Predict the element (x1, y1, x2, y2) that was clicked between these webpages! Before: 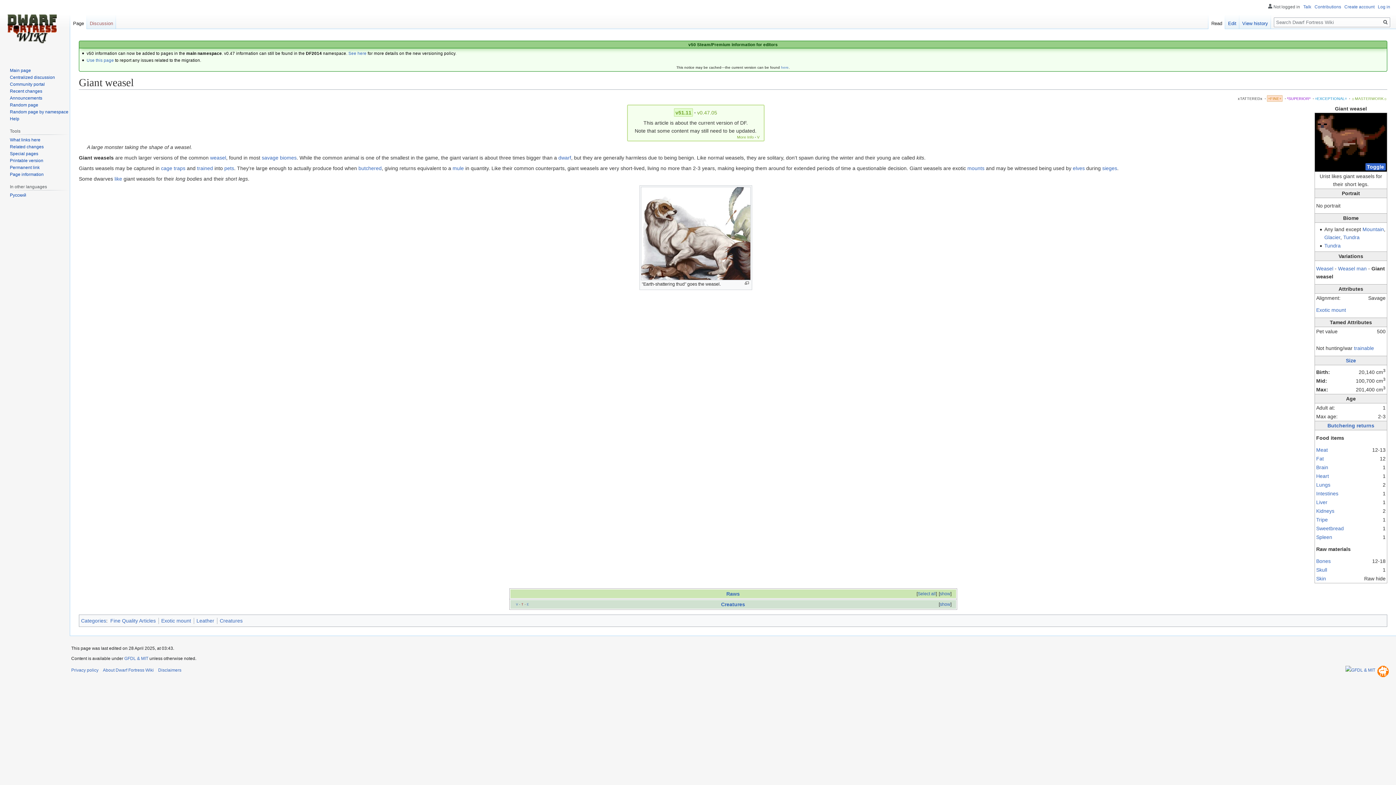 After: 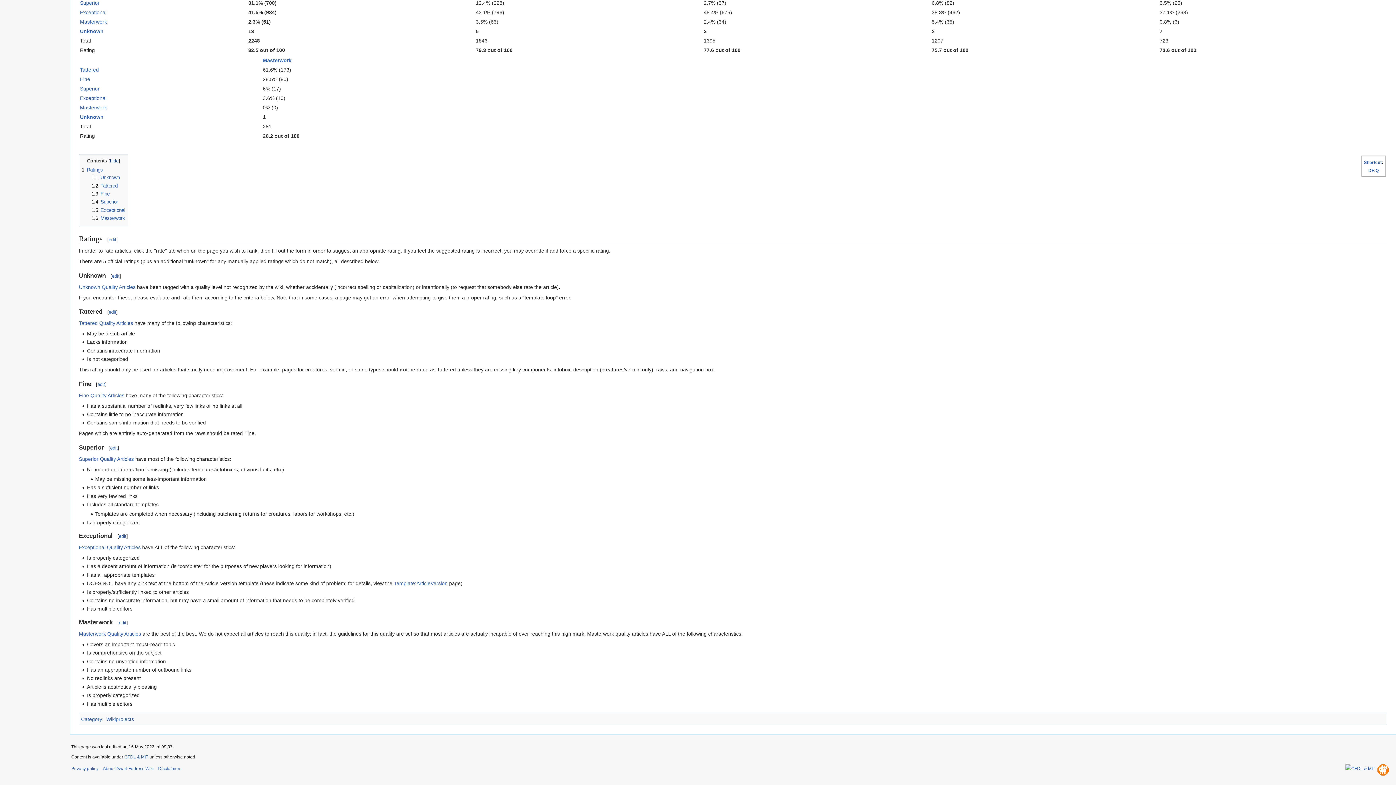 Action: bbox: (1315, 96, 1347, 100) label: ≡EXCEPTIONAL≡